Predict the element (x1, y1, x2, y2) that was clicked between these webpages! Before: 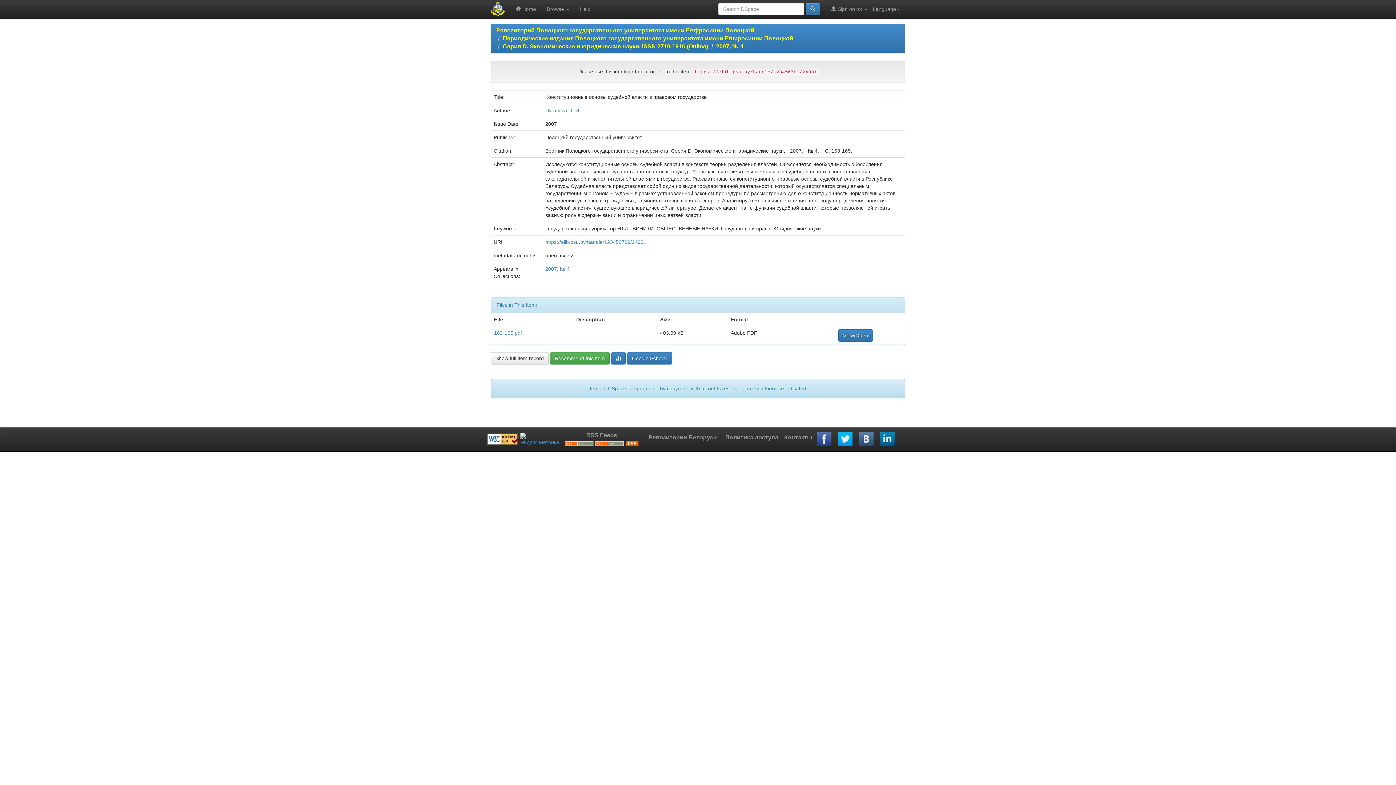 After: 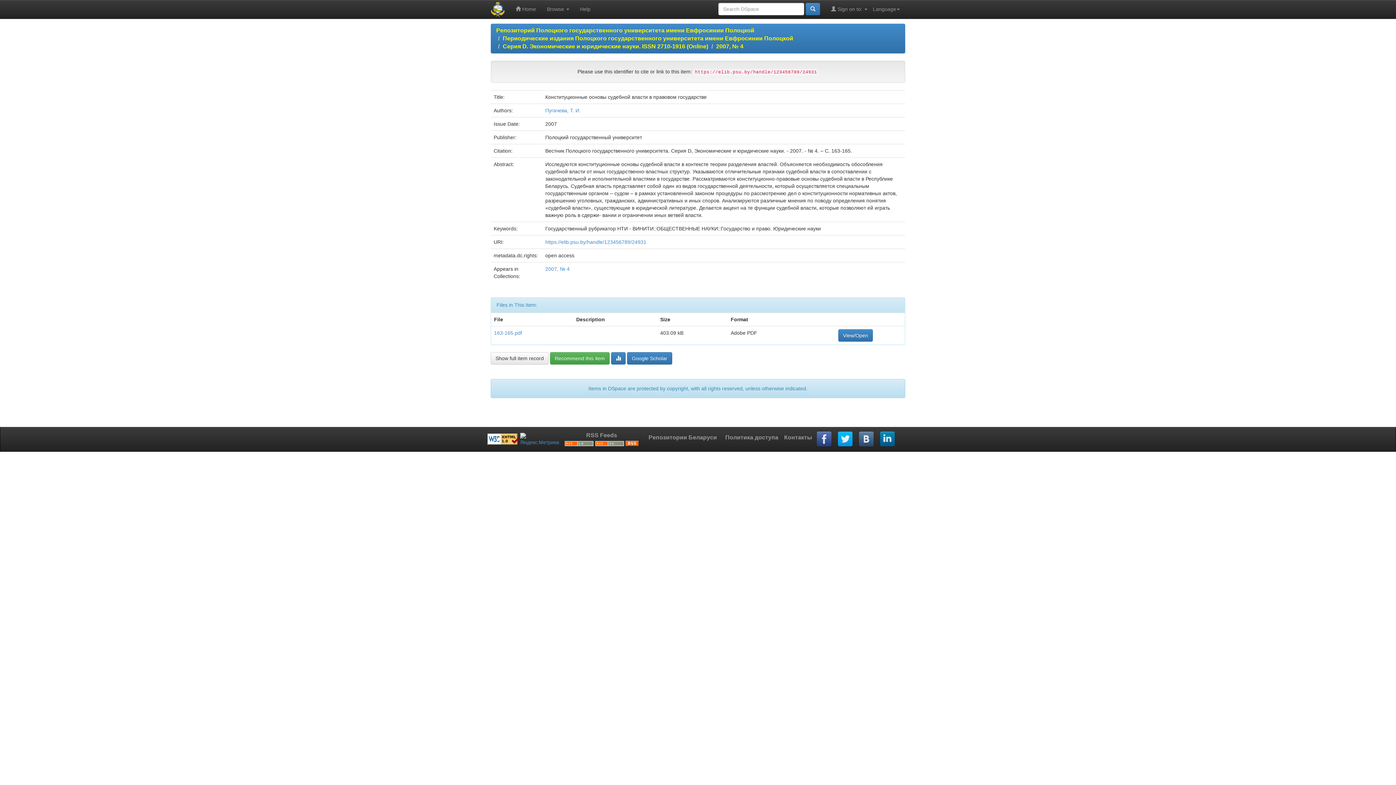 Action: label: Google Scholar bbox: (627, 352, 672, 364)